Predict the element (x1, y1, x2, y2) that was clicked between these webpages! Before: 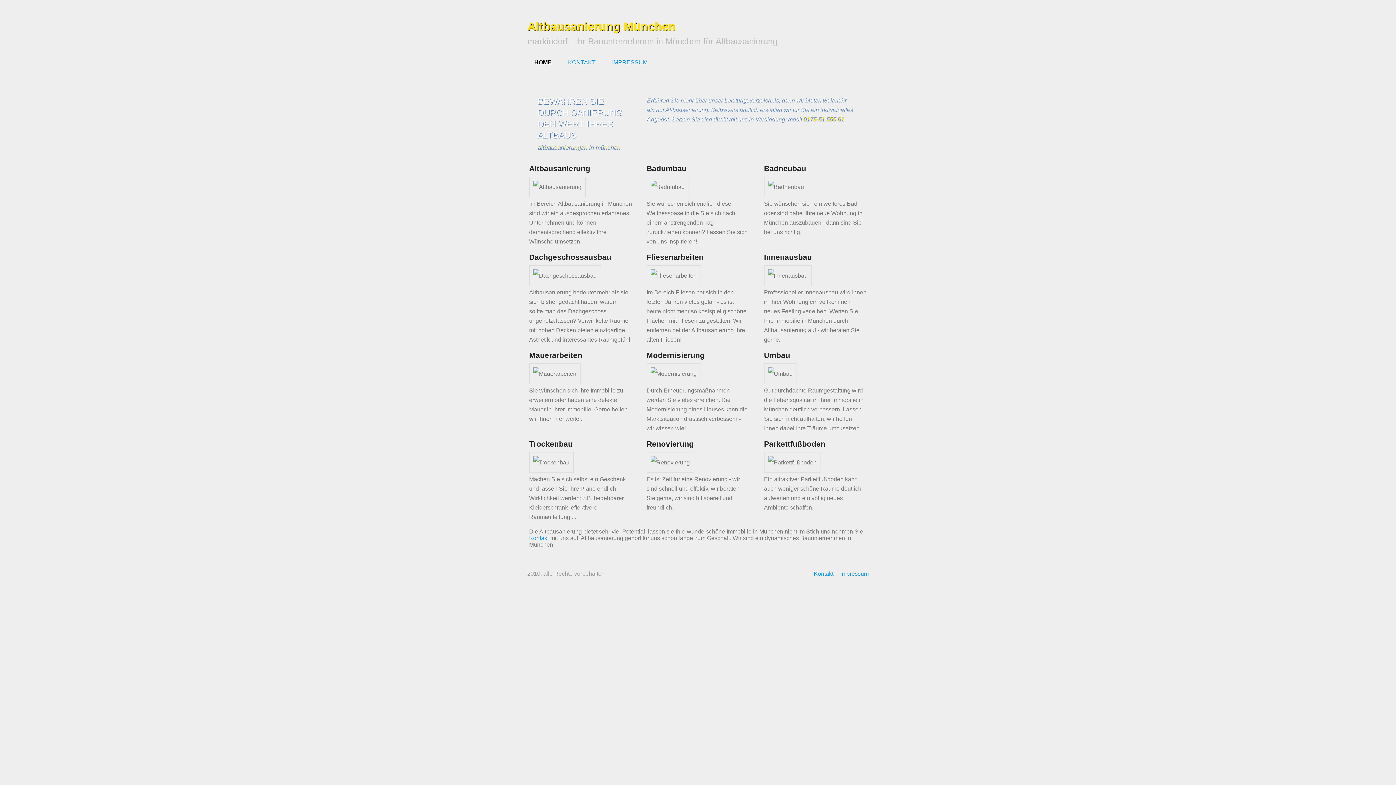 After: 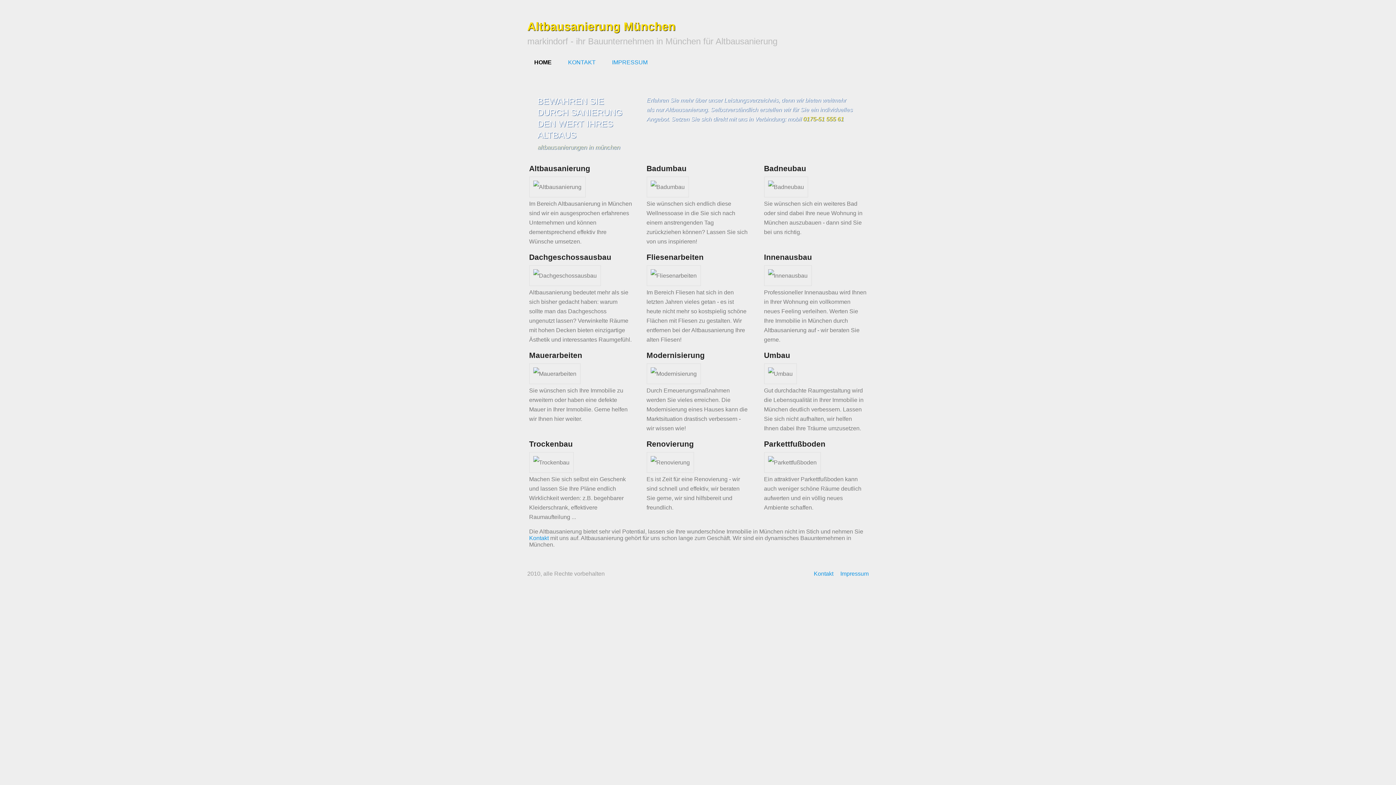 Action: bbox: (527, 54, 559, 71) label: HOME